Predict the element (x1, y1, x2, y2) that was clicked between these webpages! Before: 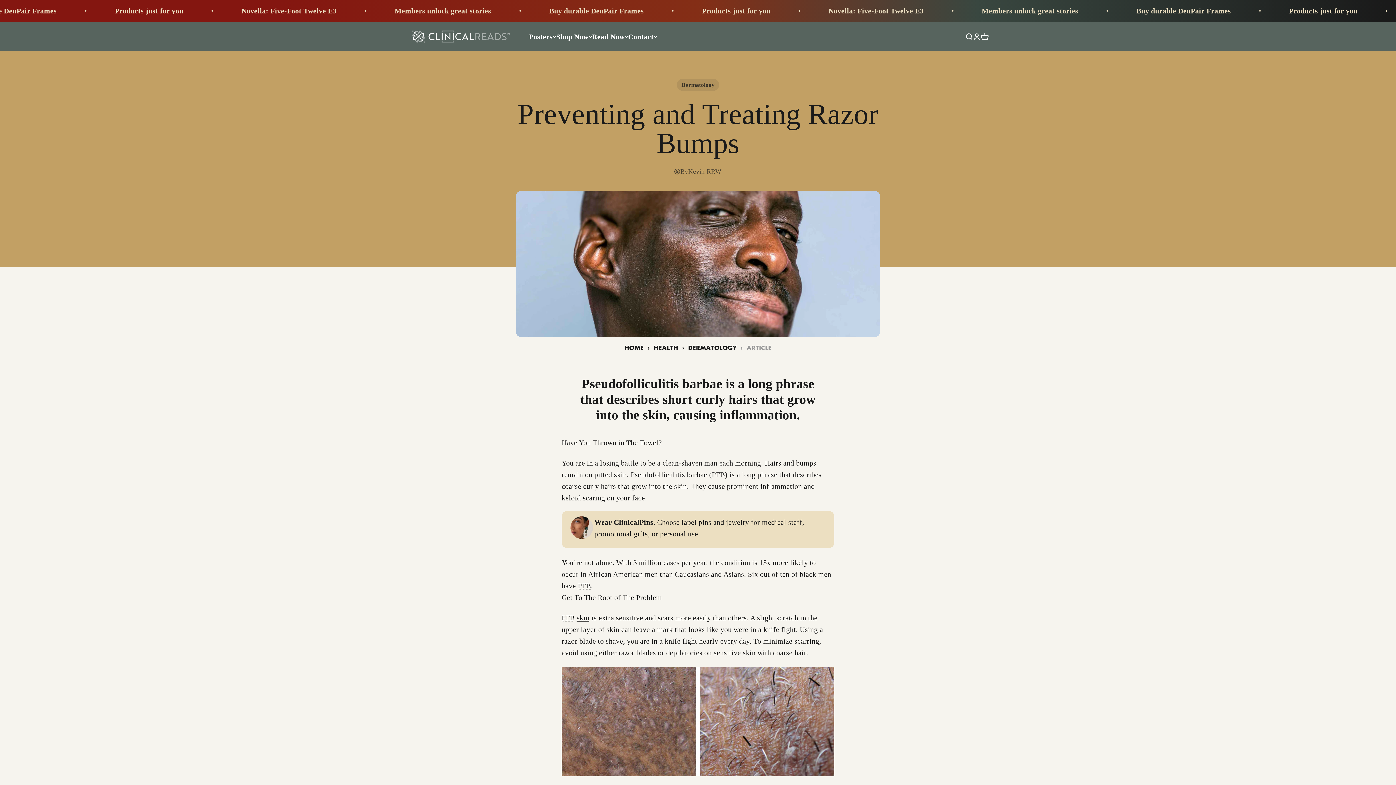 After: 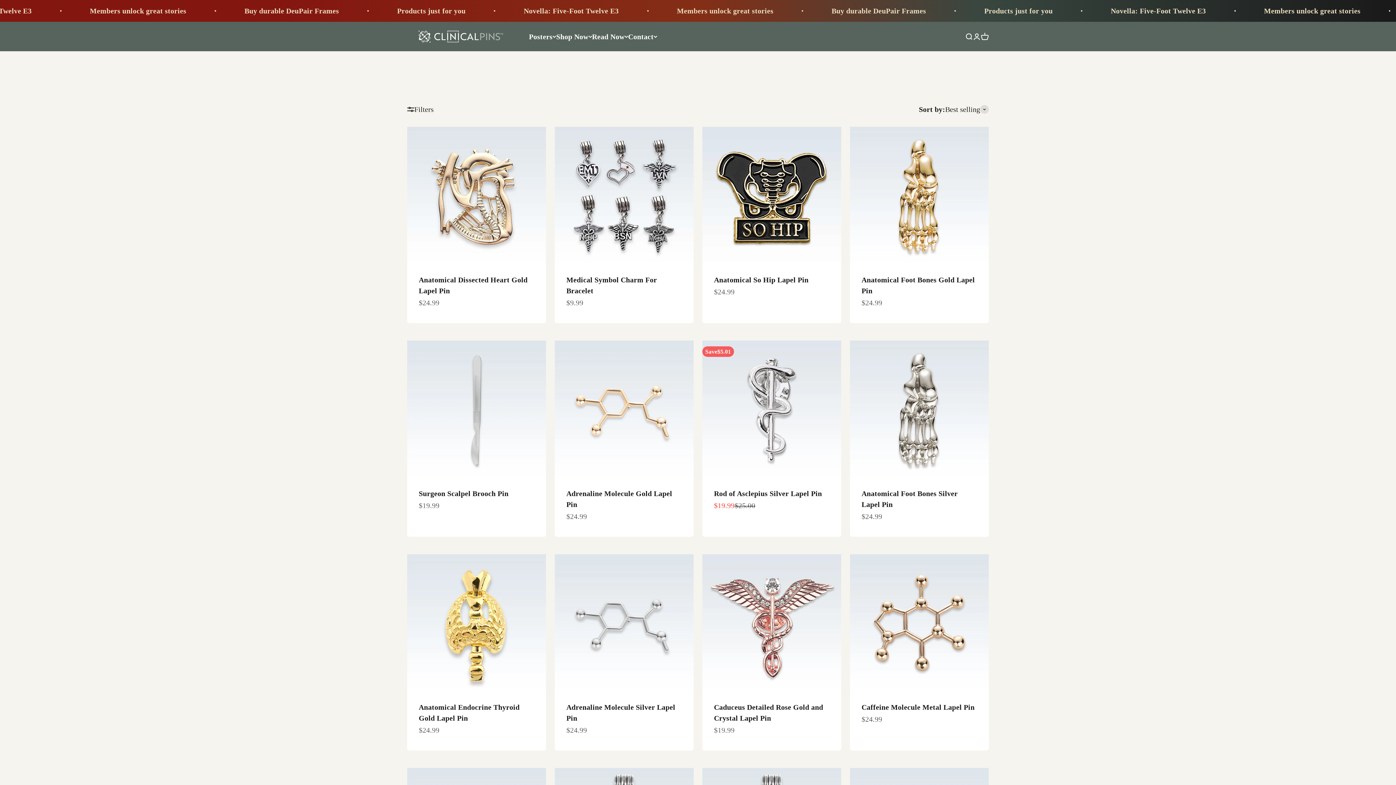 Action: bbox: (561, 511, 834, 548) label: Wear ClinicalPins. Choose lapel pins and jewelry for medical staff, promotional gifts, or personal use.